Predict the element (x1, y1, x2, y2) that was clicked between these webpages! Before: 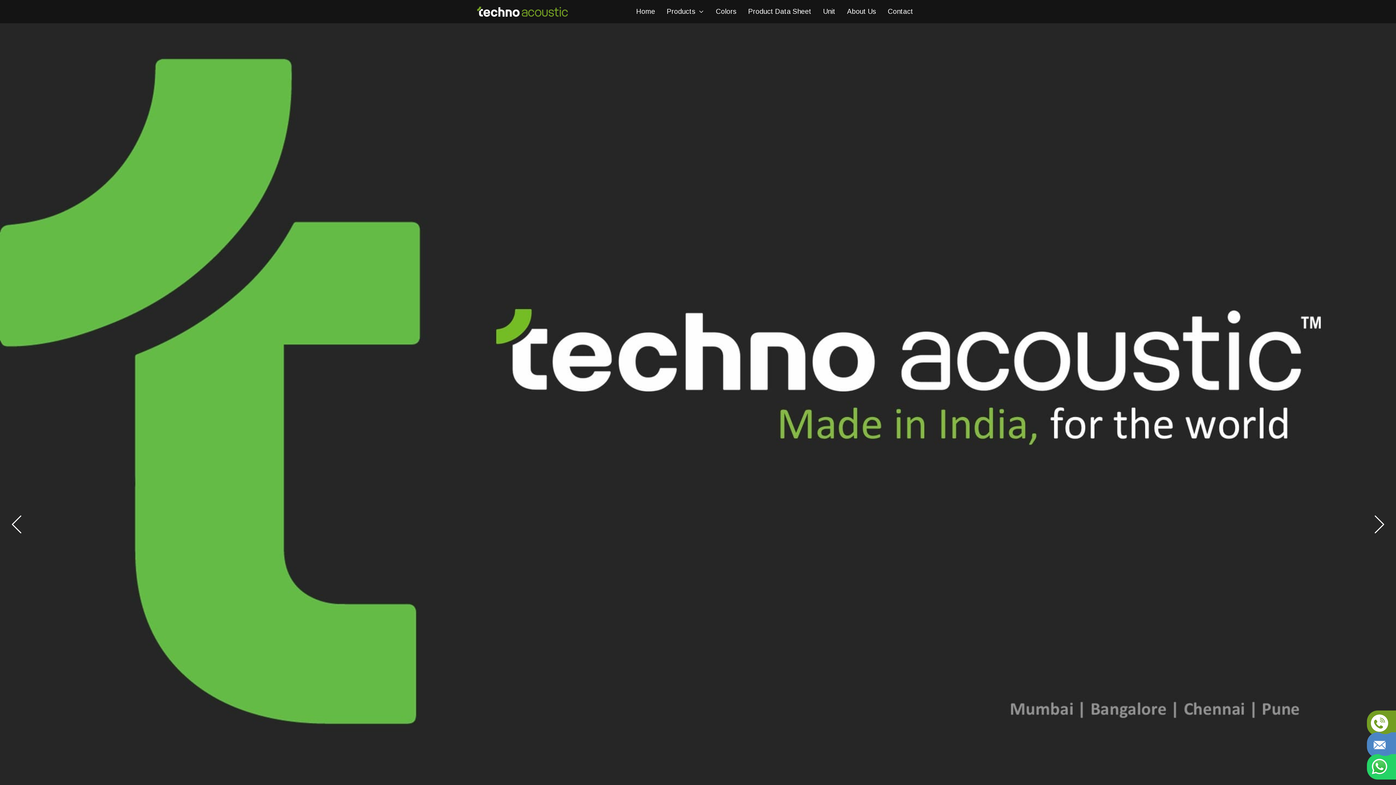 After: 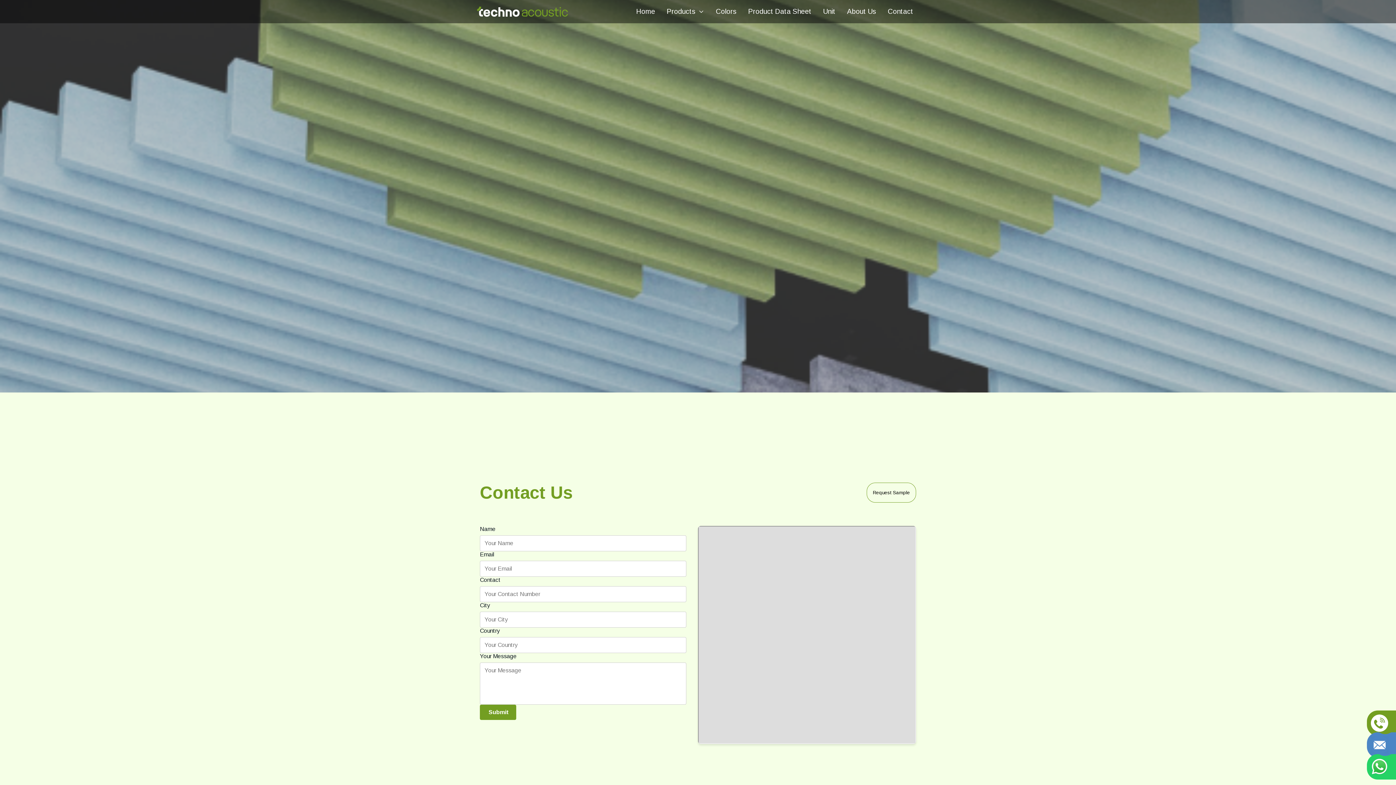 Action: bbox: (1374, 734, 1396, 756)